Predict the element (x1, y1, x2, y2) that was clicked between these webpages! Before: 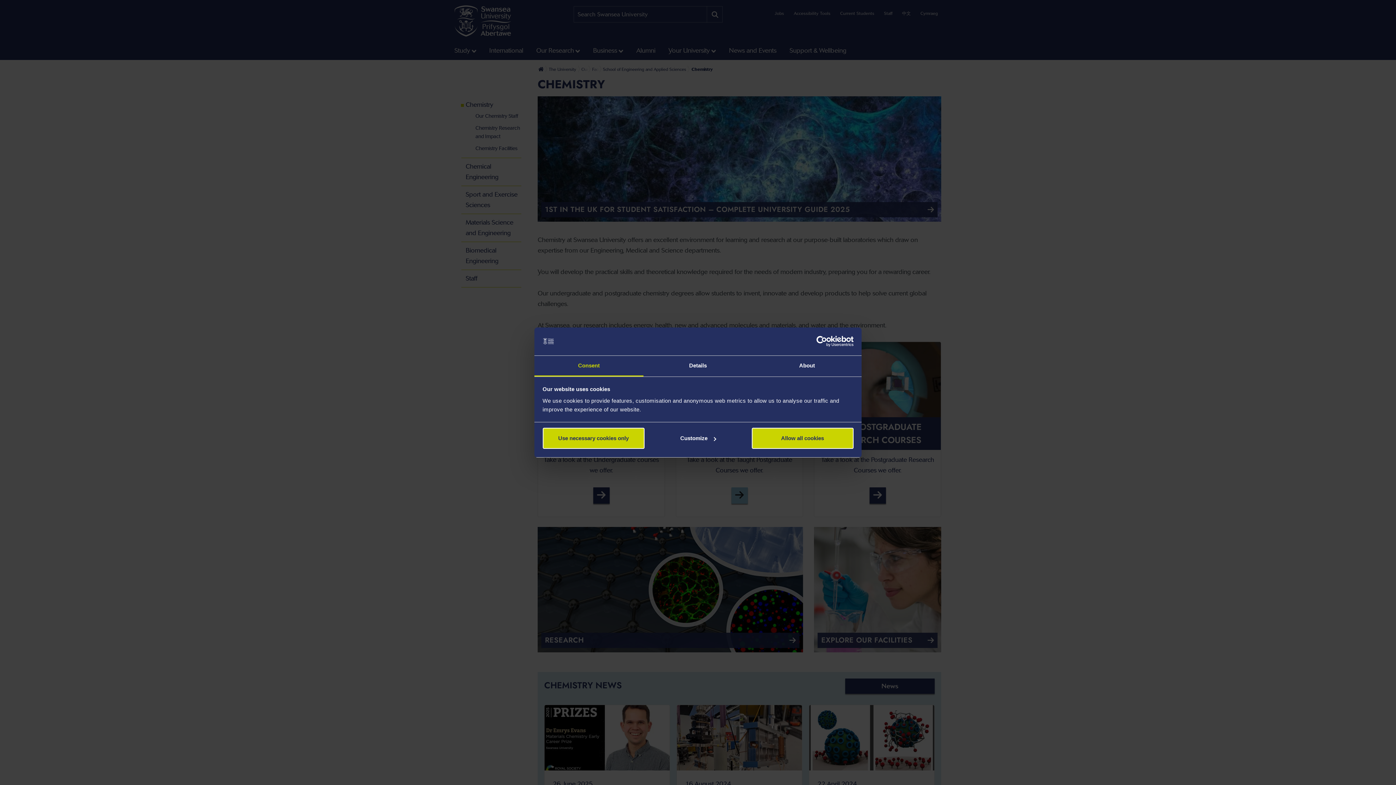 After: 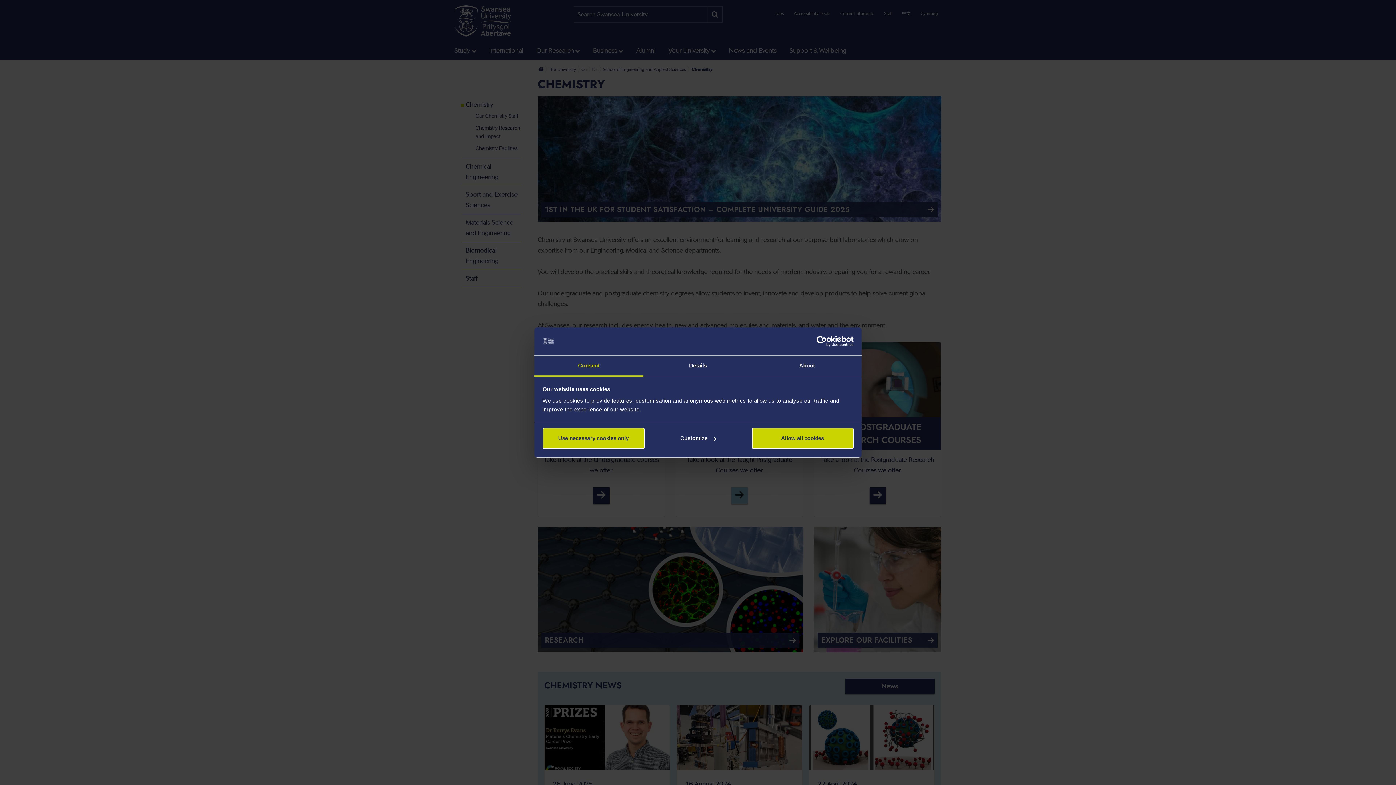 Action: bbox: (790, 336, 853, 347) label: Usercentrics Cookiebot - opens in a new window